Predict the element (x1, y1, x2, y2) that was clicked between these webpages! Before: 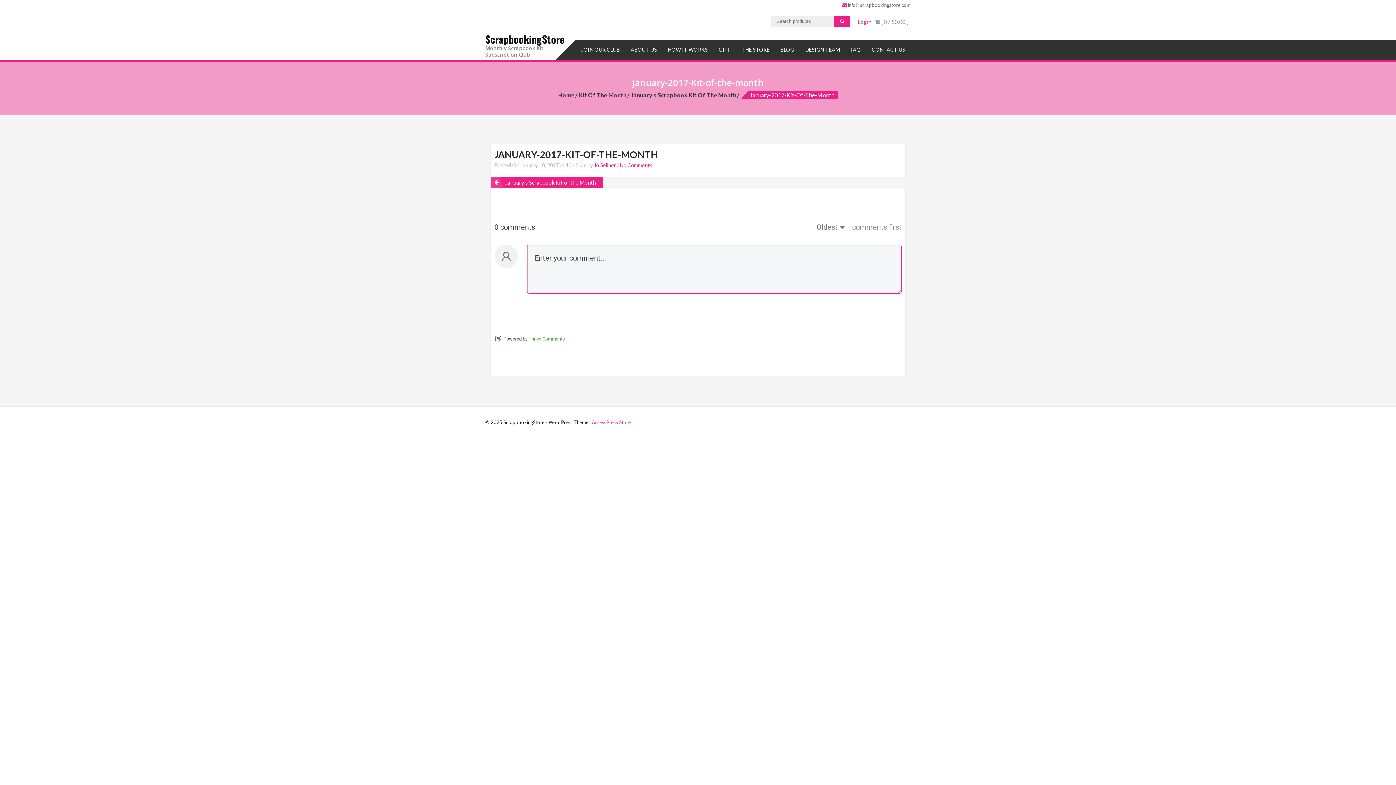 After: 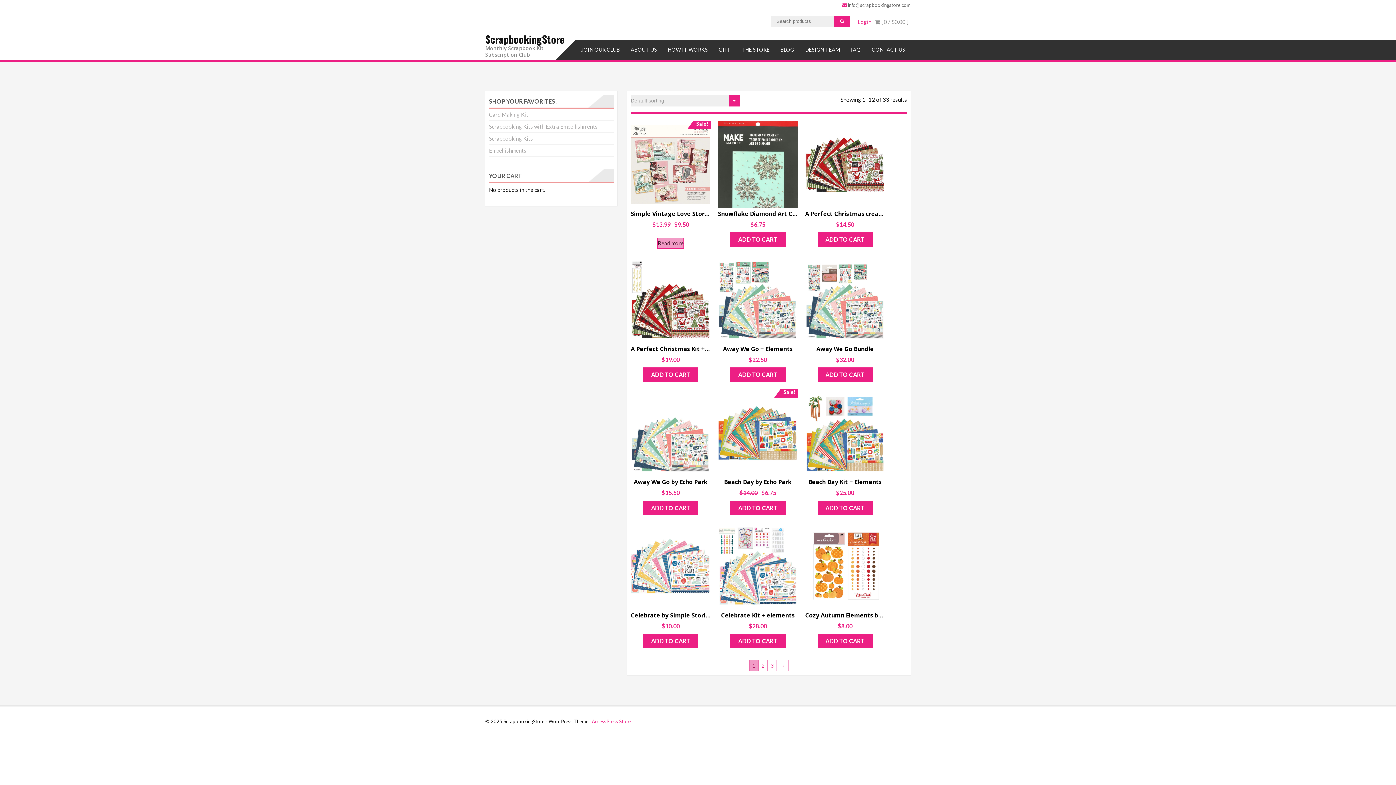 Action: label: THE STORE bbox: (736, 39, 775, 60)